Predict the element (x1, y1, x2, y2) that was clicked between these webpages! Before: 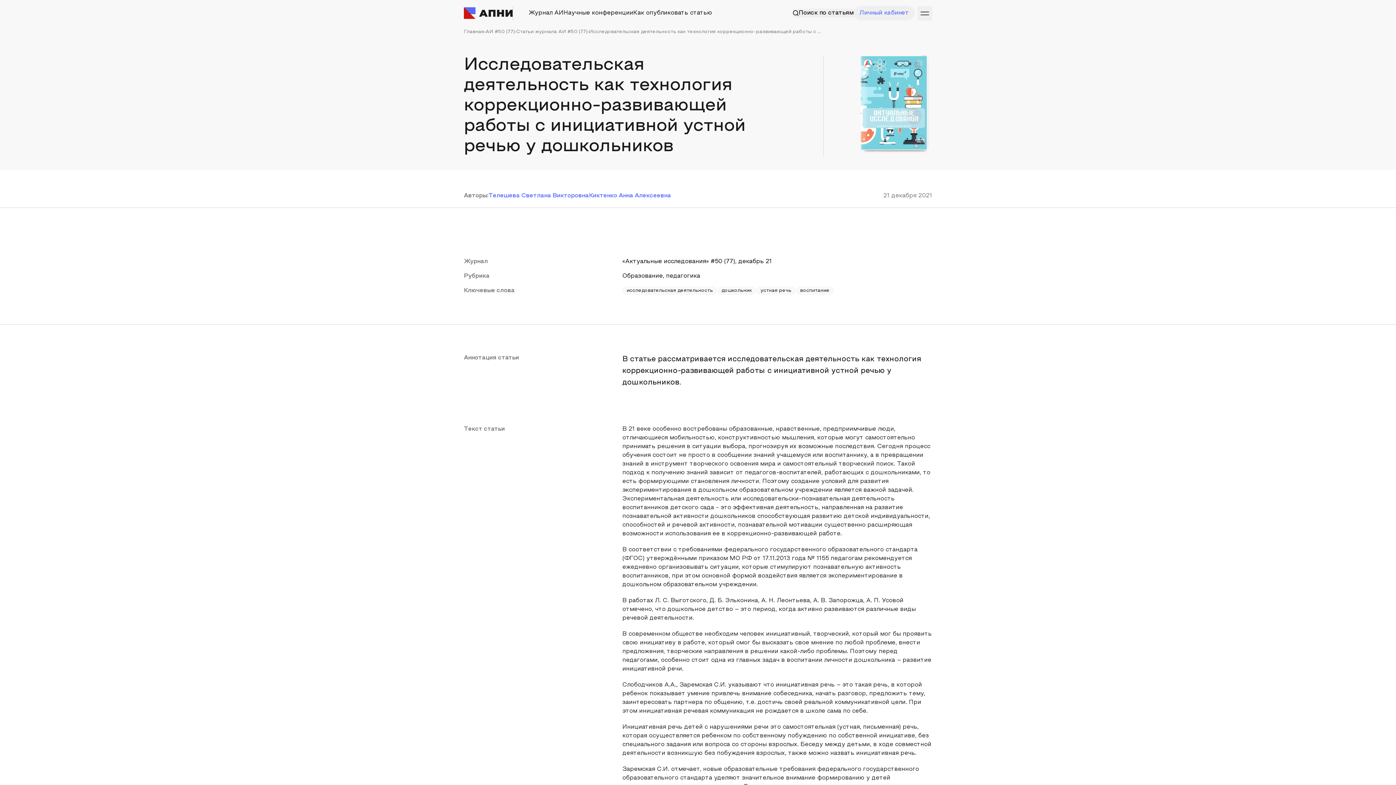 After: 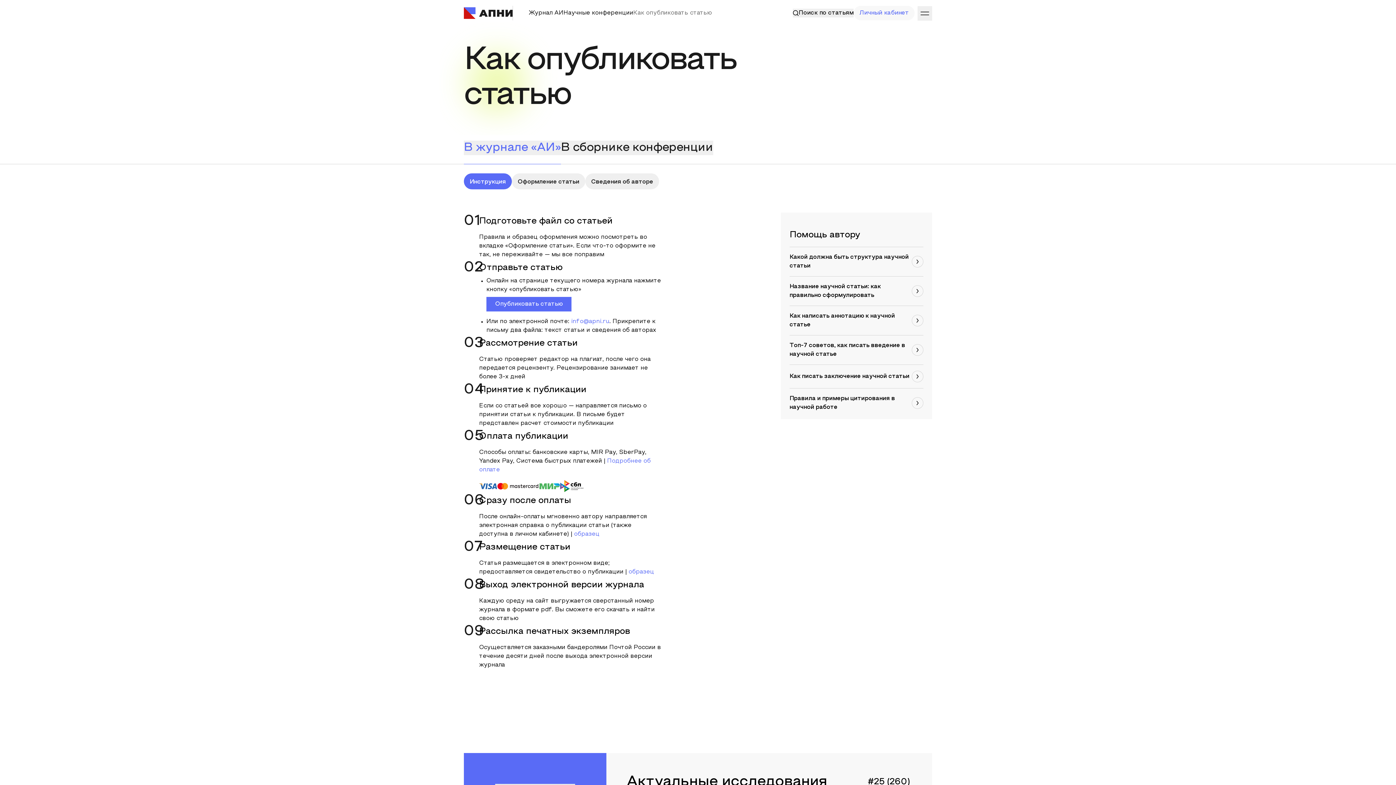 Action: label: Как опубликовать статью bbox: (633, 8, 712, 17)